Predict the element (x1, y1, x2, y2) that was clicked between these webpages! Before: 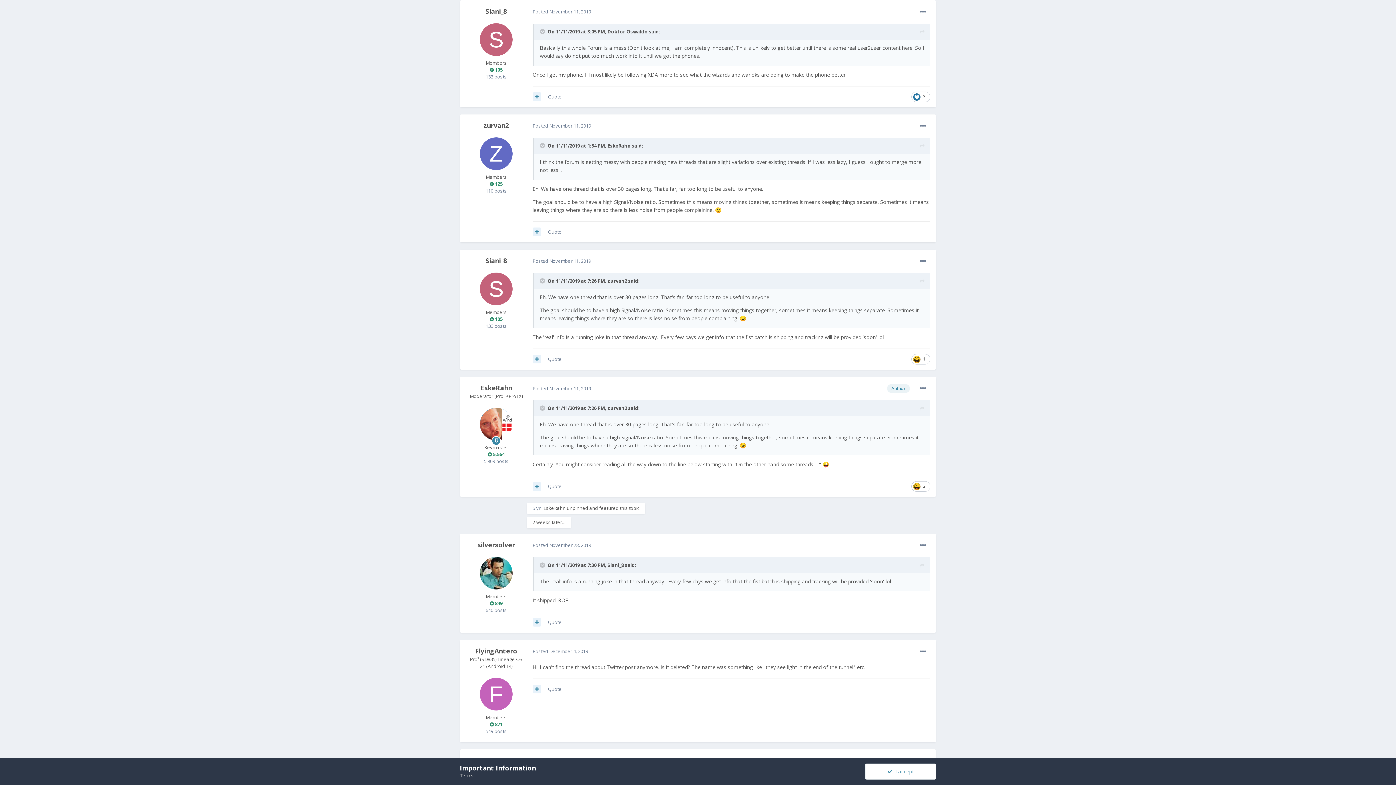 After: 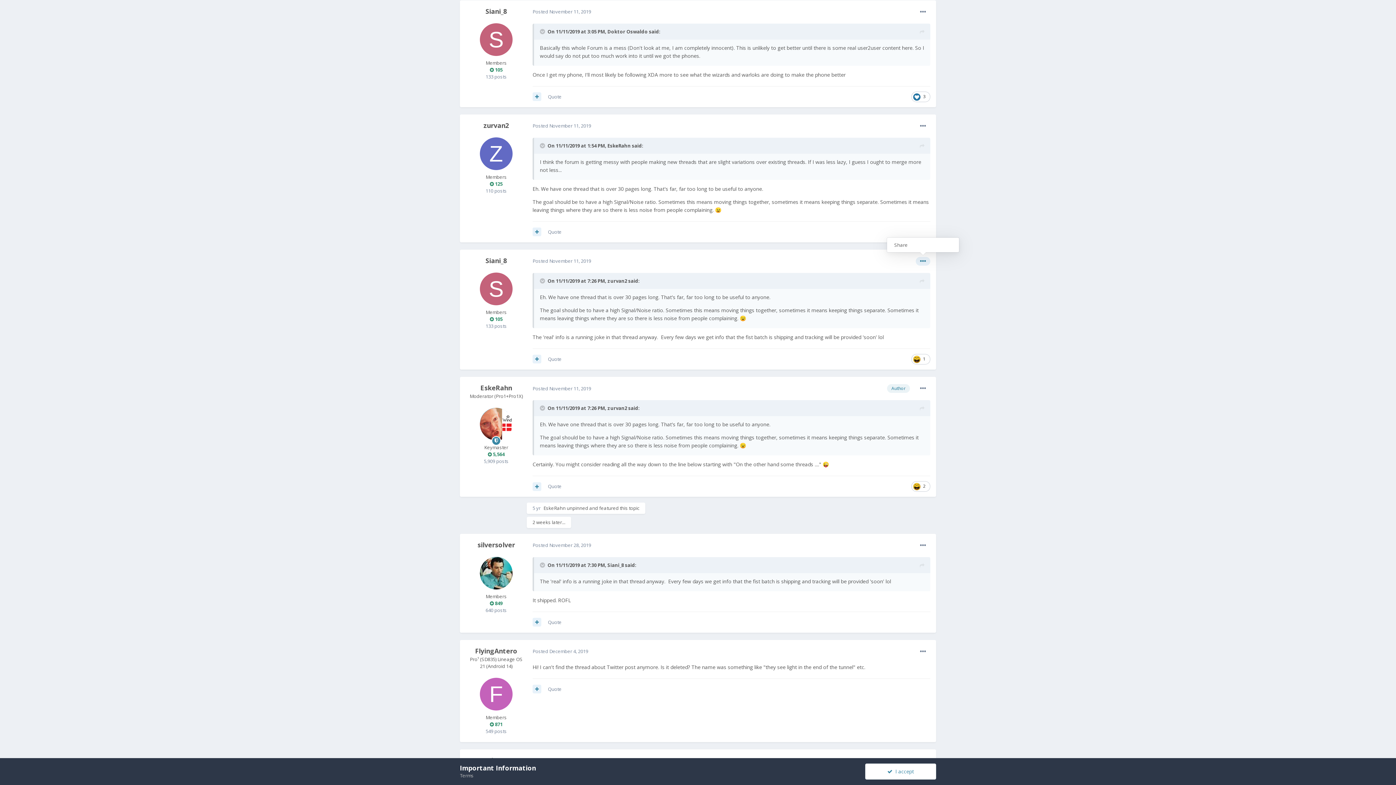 Action: bbox: (916, 257, 930, 265)